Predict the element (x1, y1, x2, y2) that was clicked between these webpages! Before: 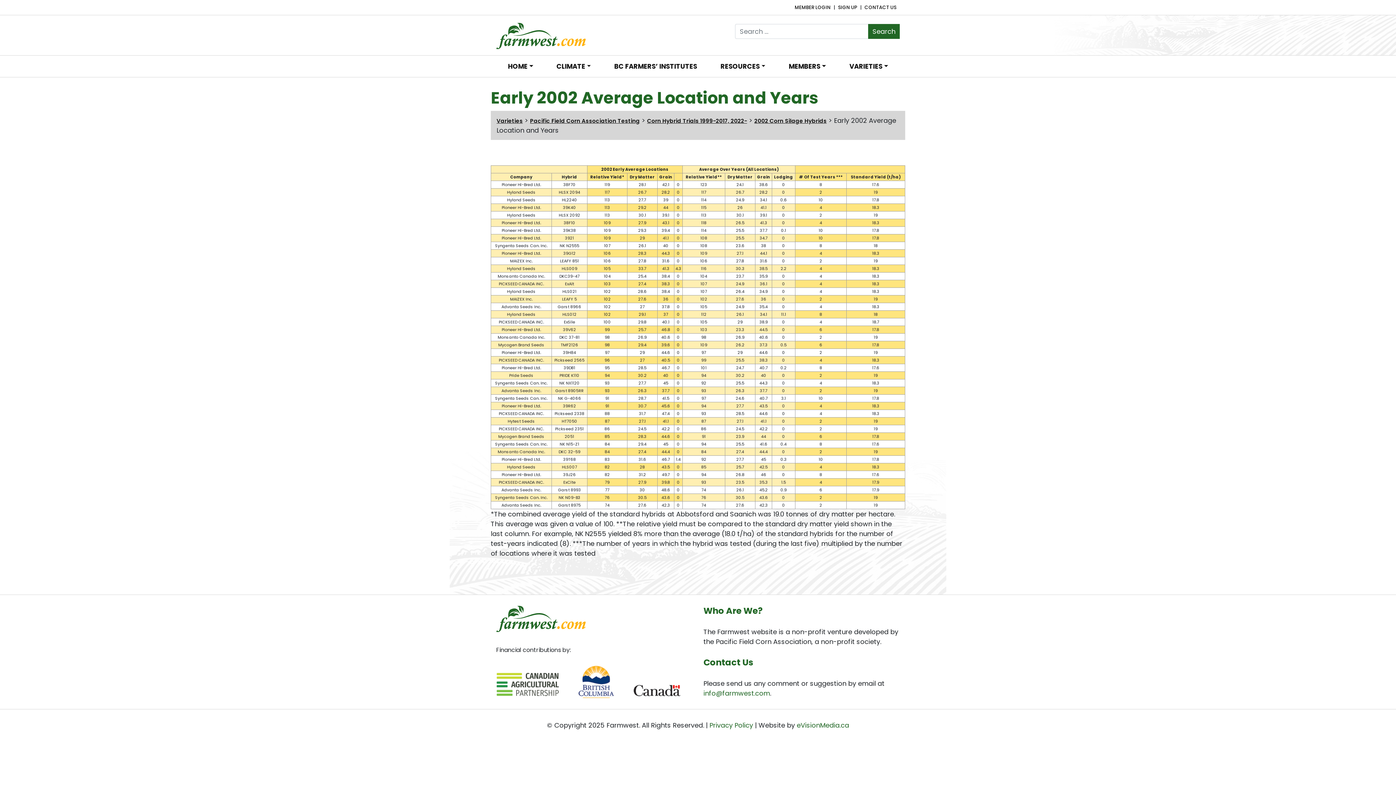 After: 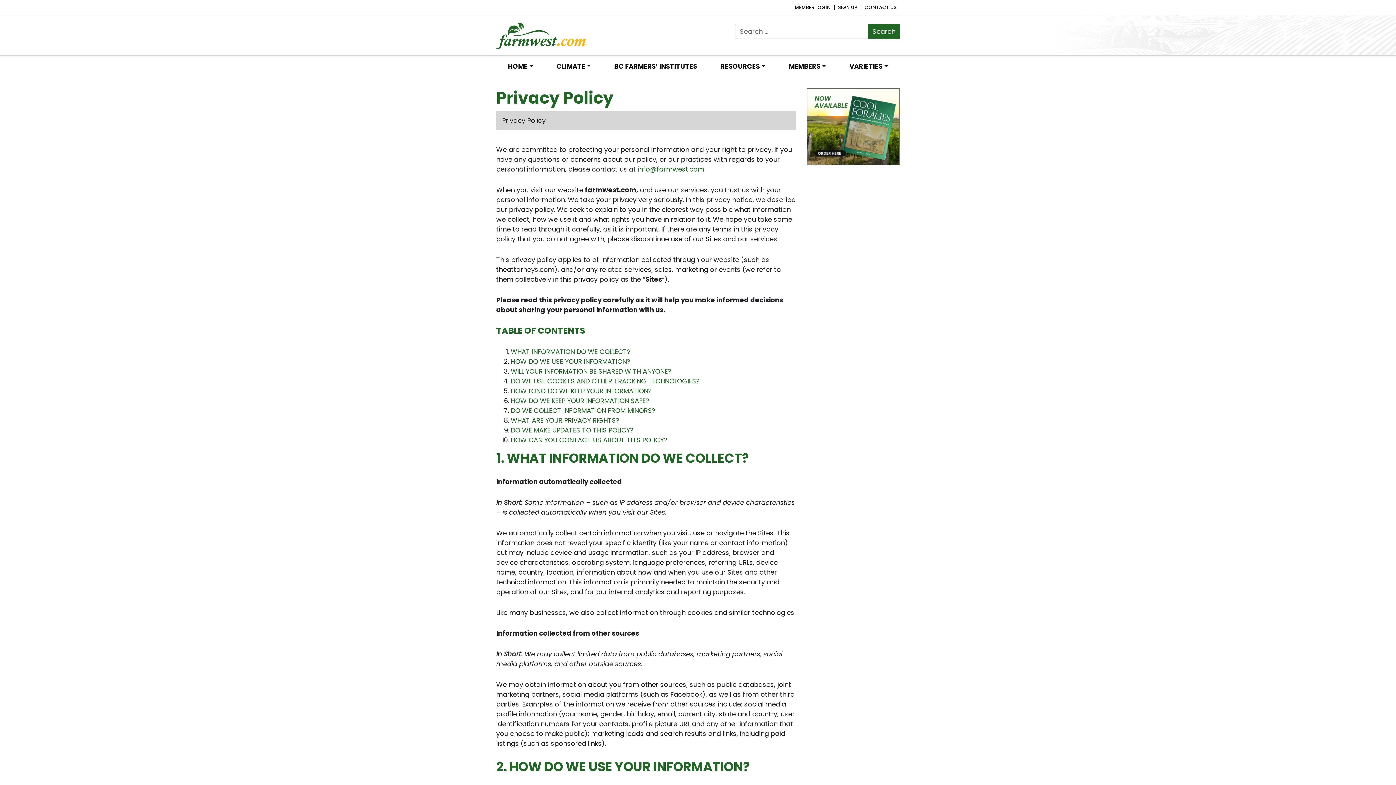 Action: label: Privacy Policy bbox: (709, 721, 753, 730)